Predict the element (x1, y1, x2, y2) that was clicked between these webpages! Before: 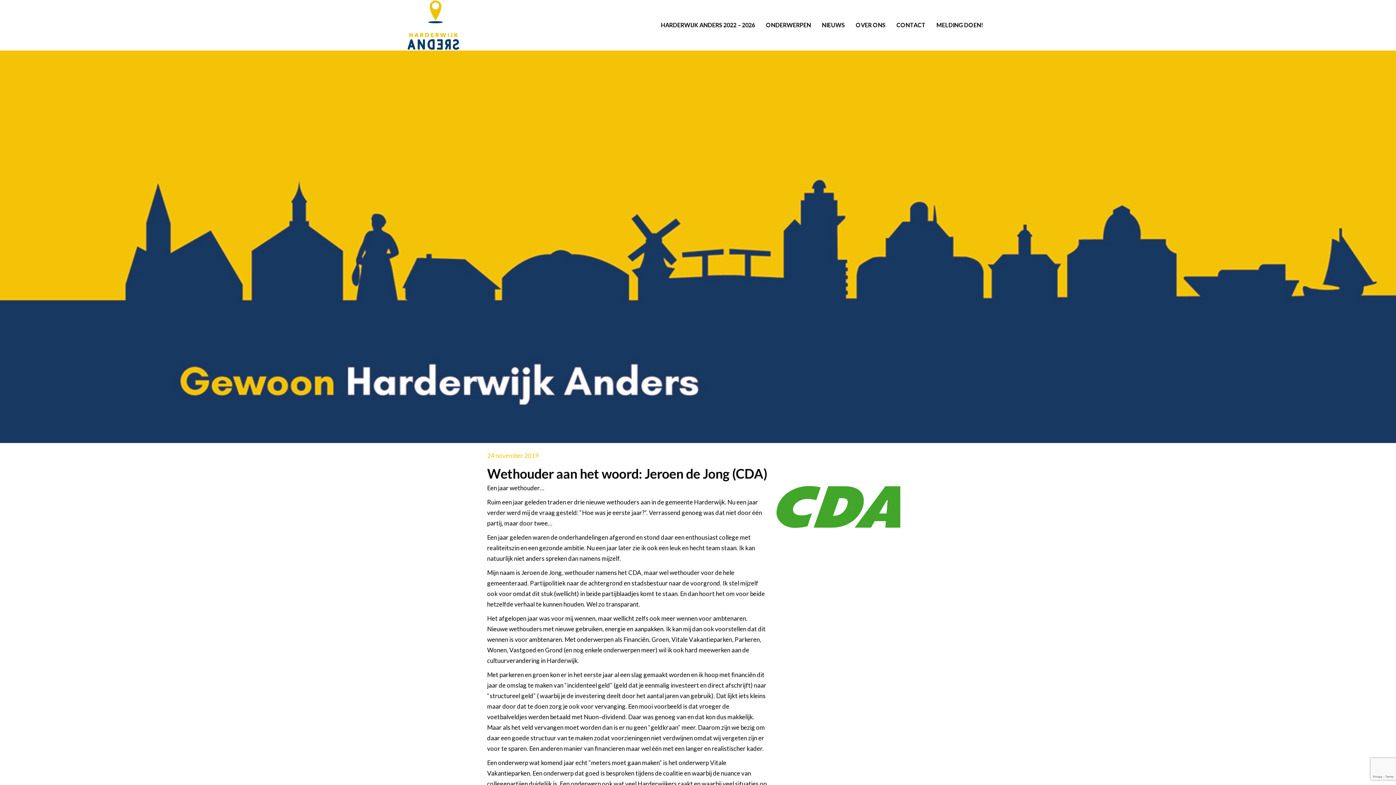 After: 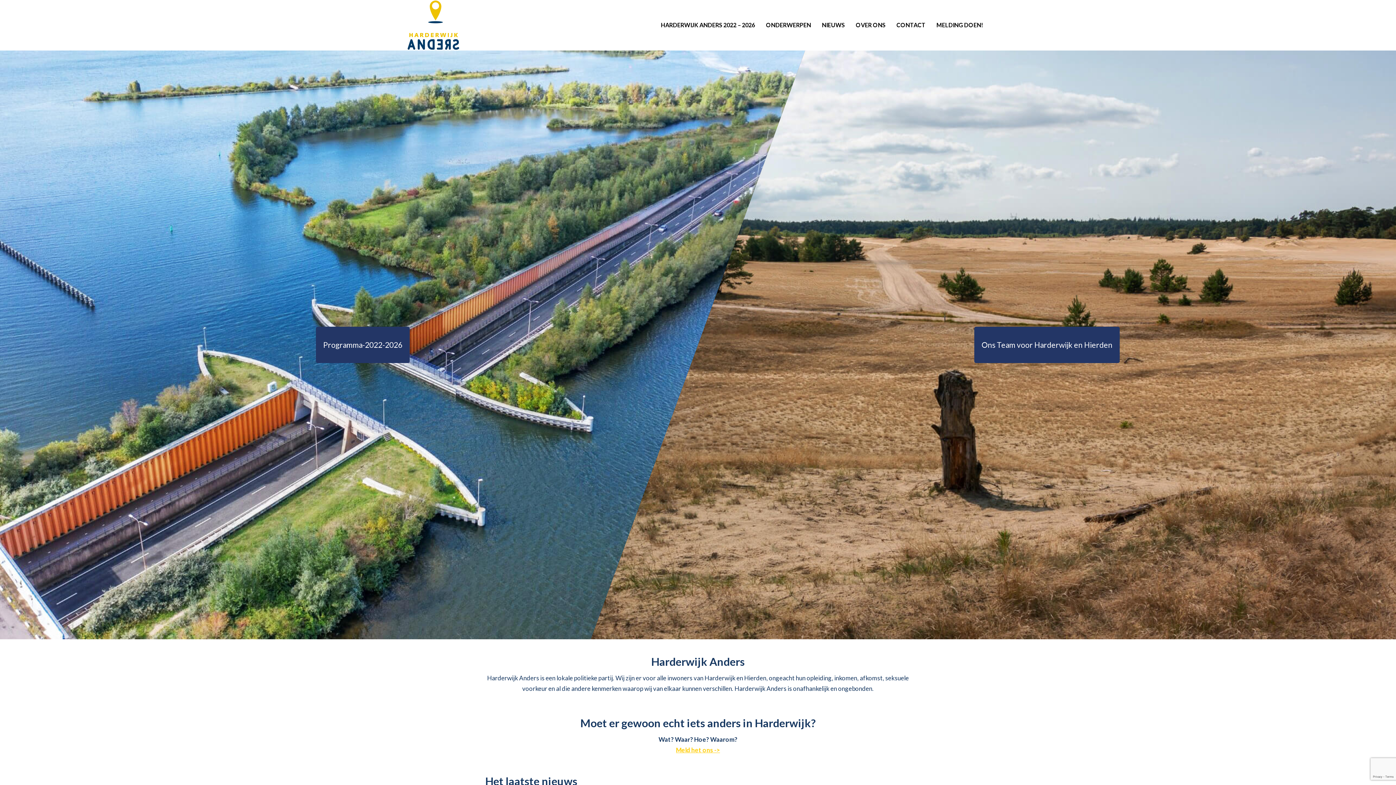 Action: bbox: (407, 20, 459, 28)